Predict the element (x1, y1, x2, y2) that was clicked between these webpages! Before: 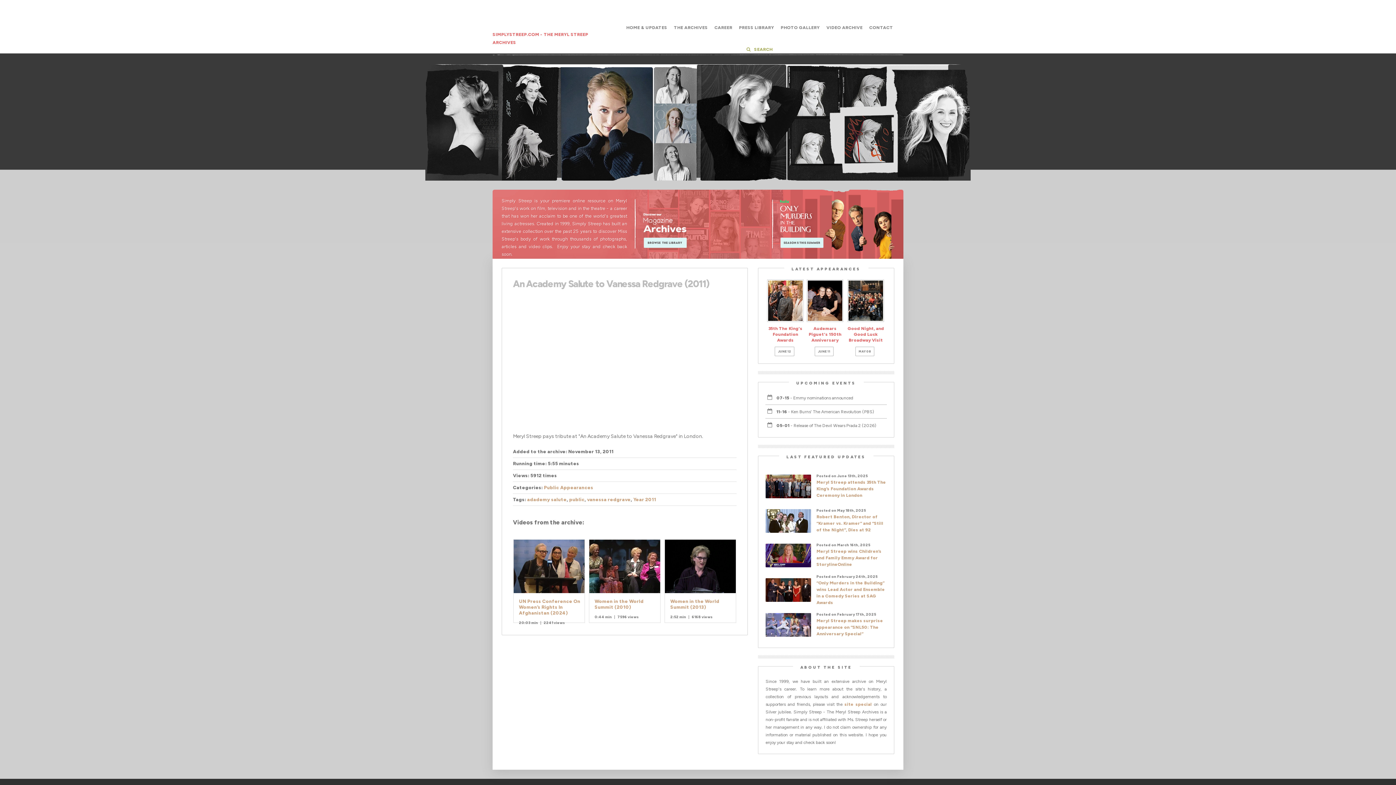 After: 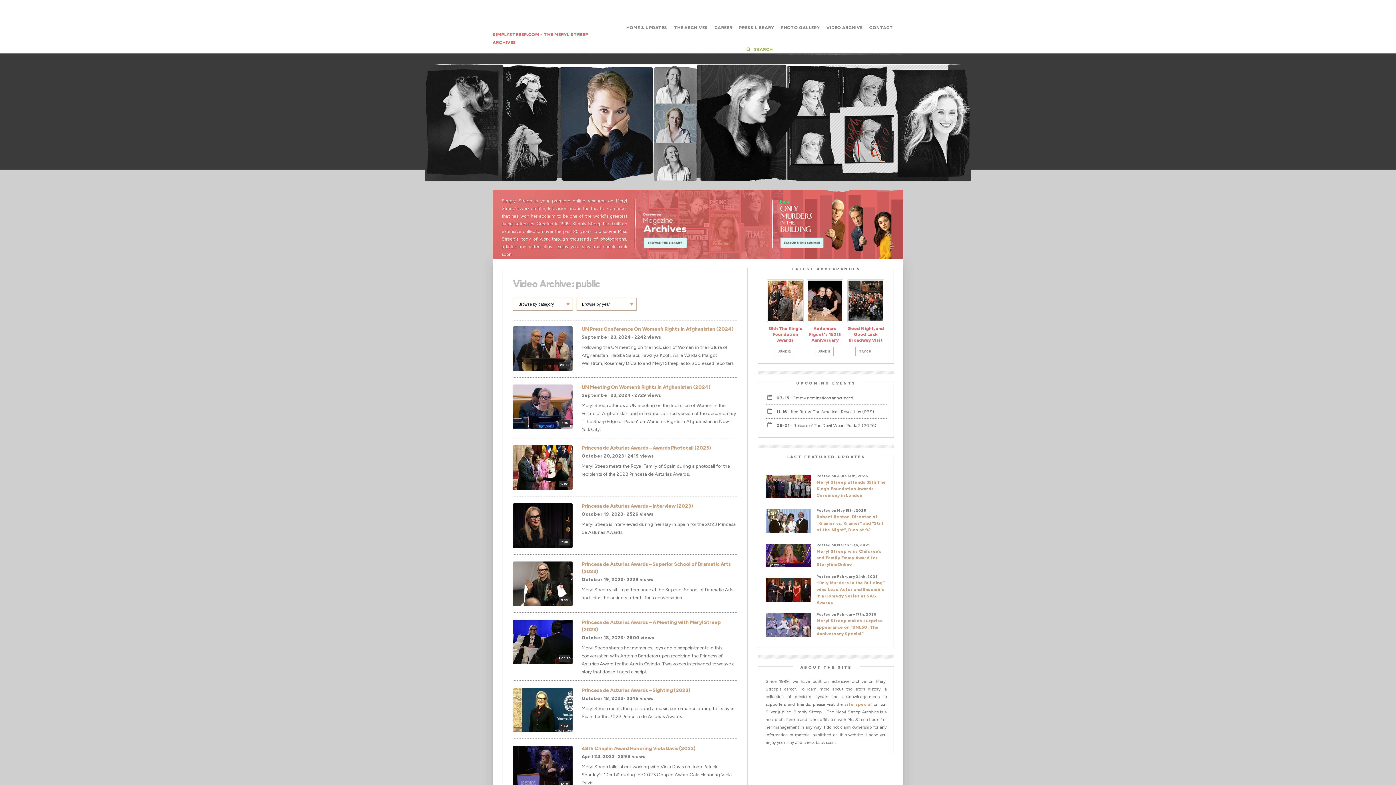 Action: label: public bbox: (569, 497, 584, 502)